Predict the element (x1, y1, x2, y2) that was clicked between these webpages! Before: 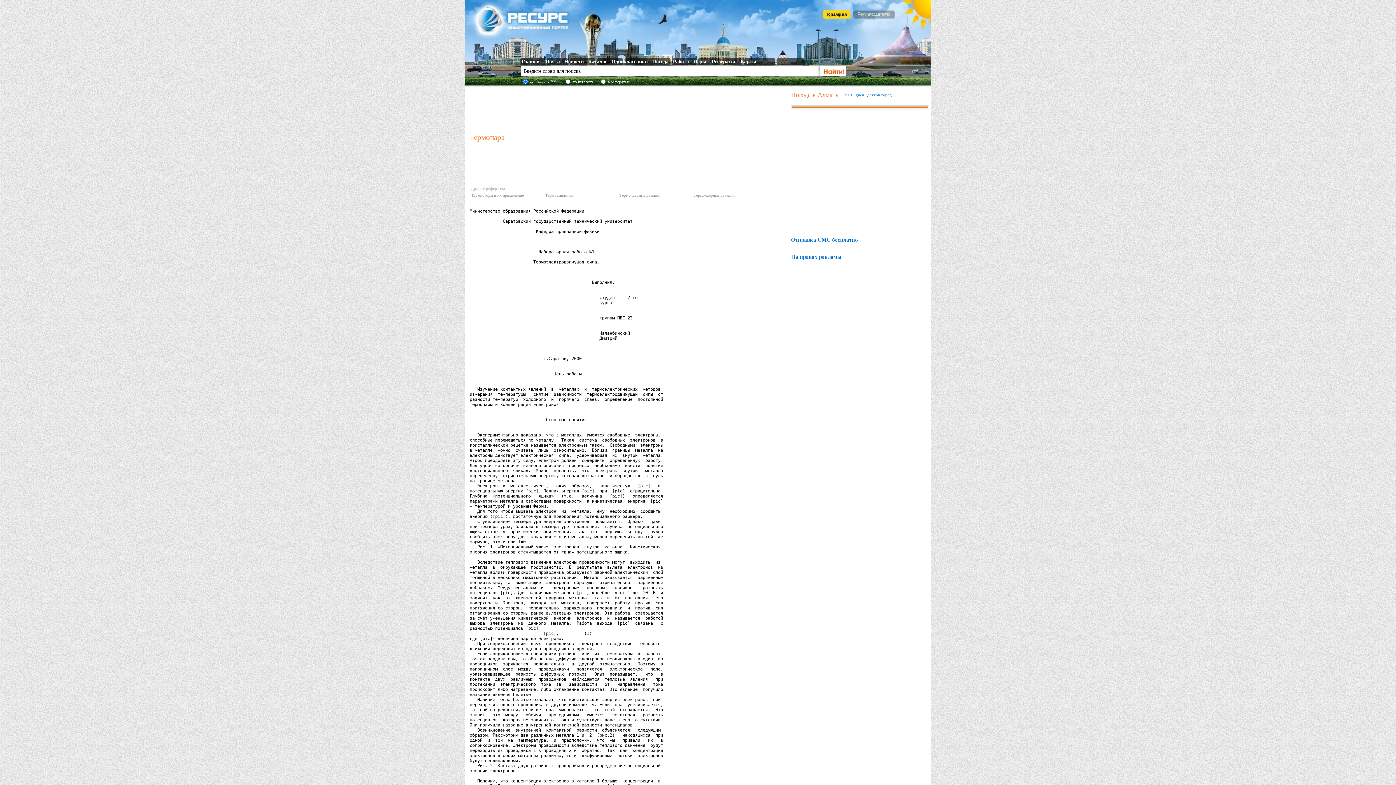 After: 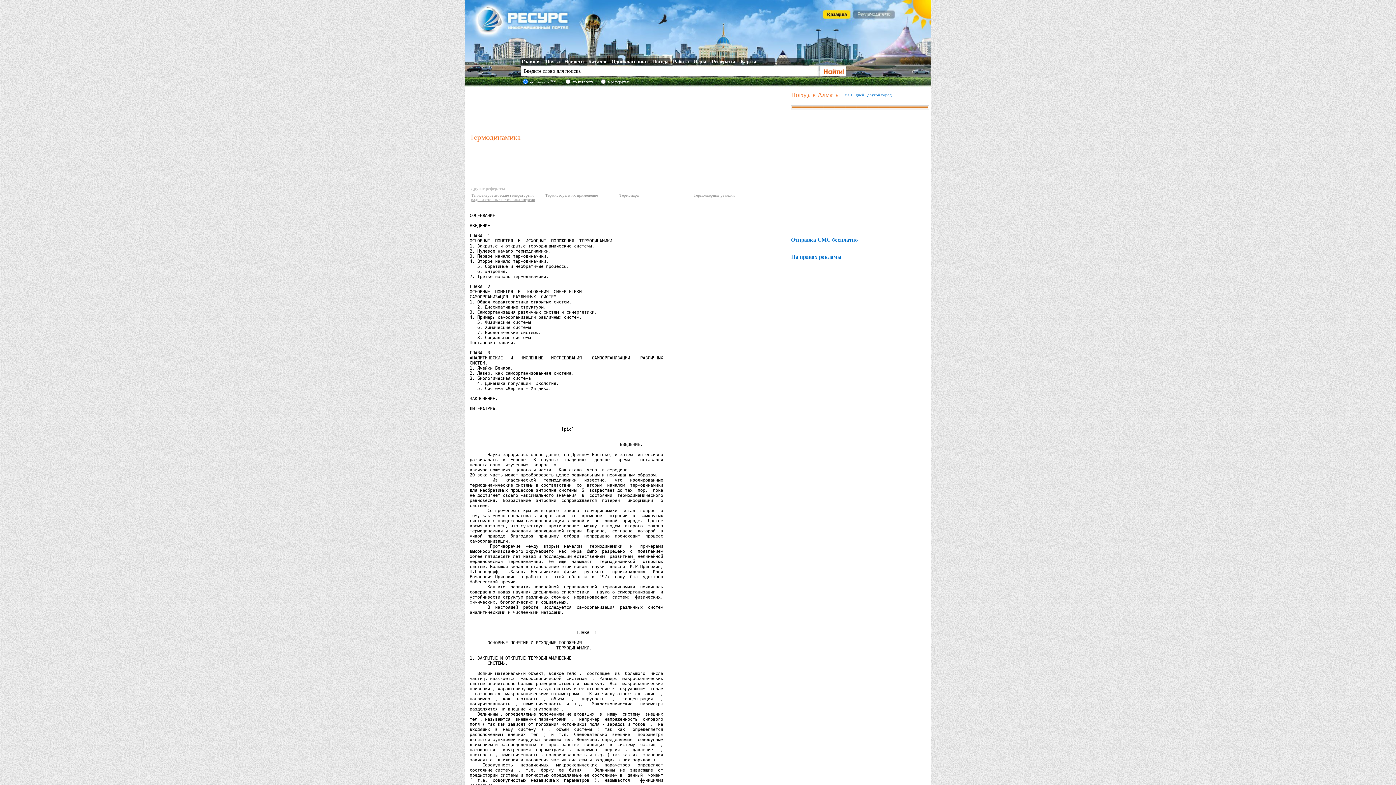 Action: label: Термодинамика bbox: (545, 193, 573, 197)